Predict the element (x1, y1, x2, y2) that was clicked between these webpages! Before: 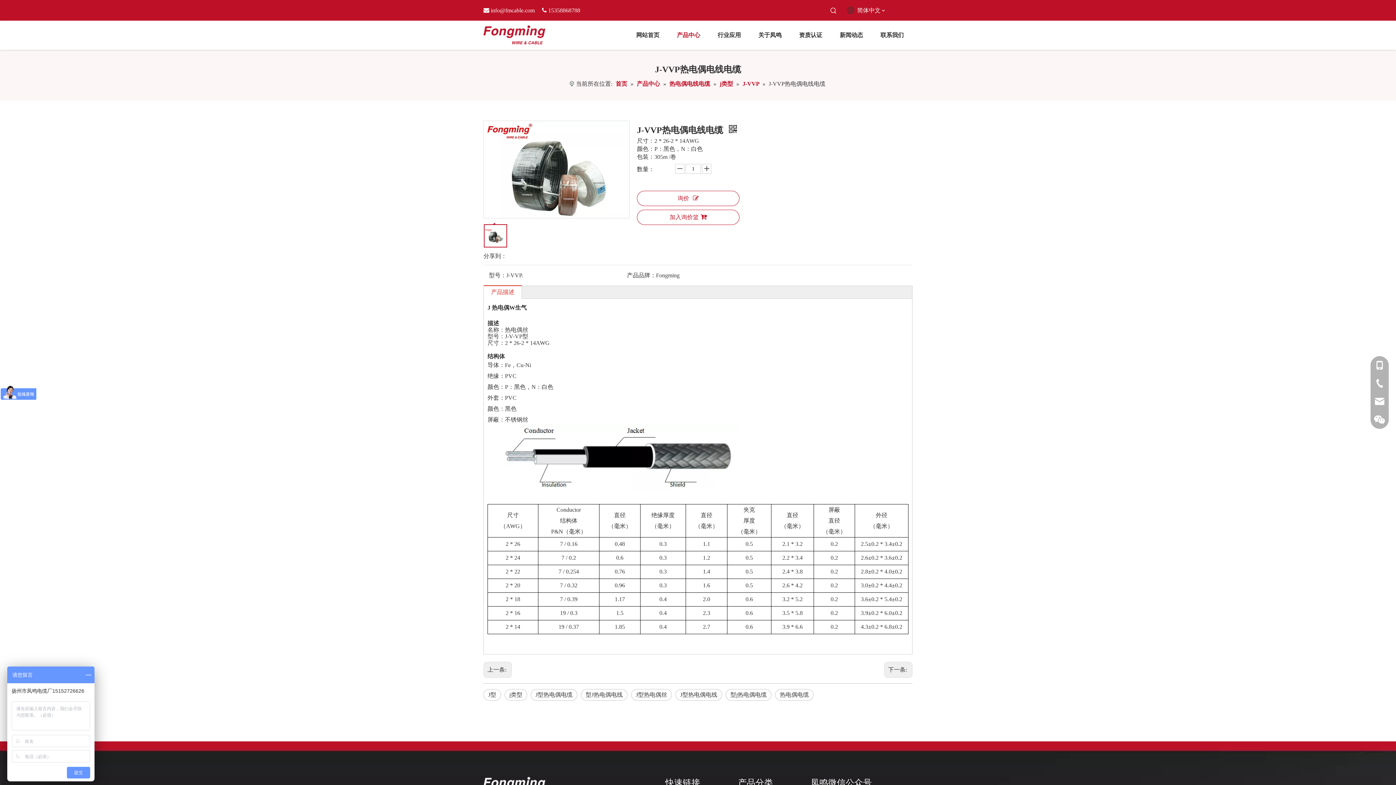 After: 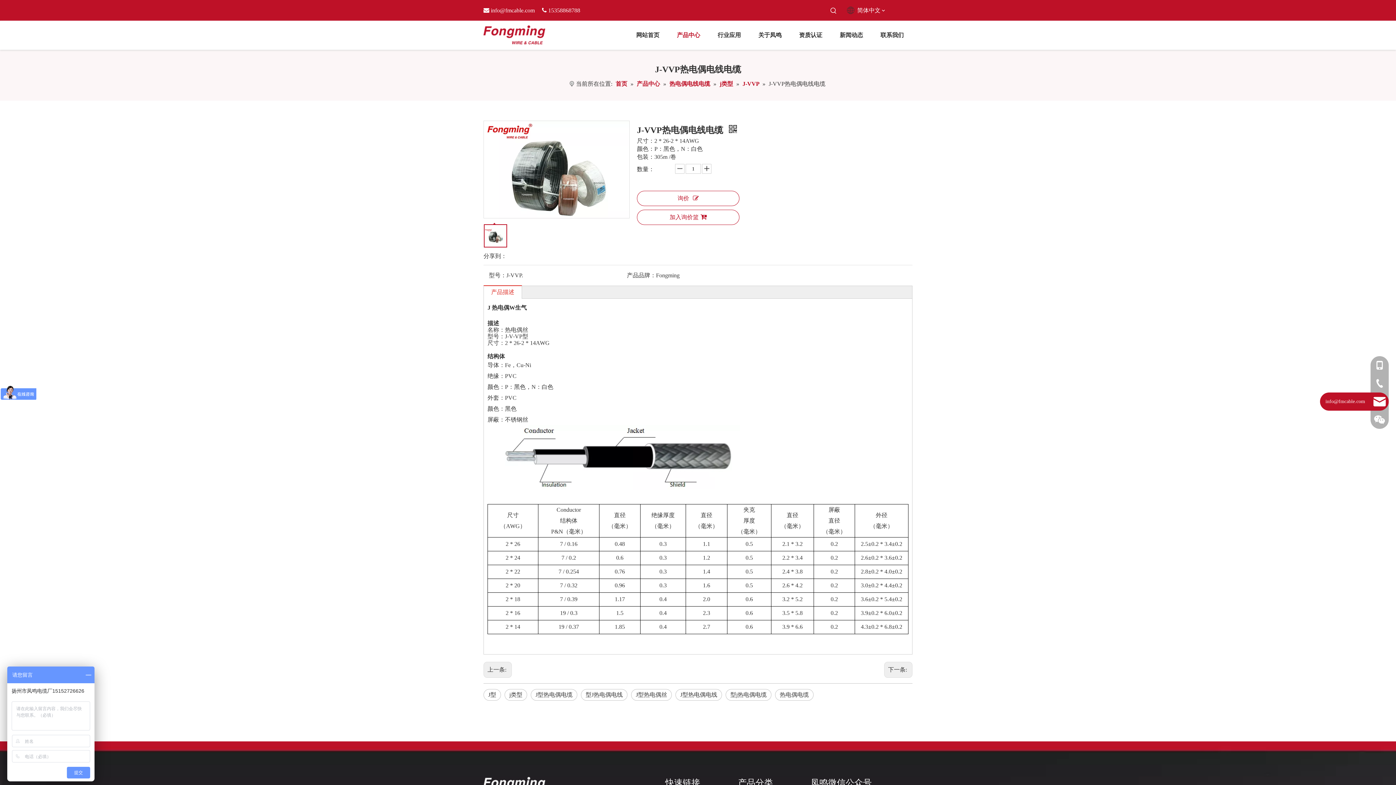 Action: bbox: (1370, 392, 1389, 410)